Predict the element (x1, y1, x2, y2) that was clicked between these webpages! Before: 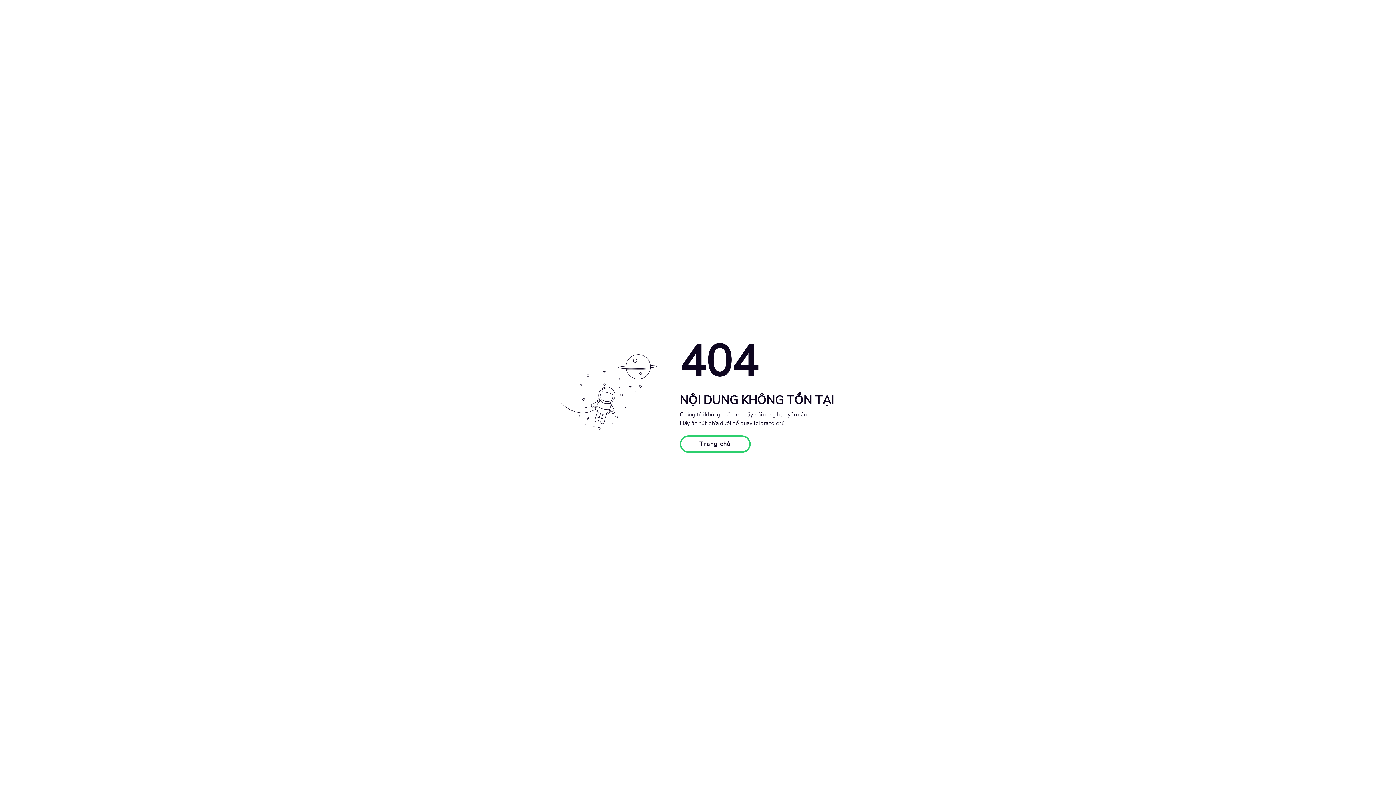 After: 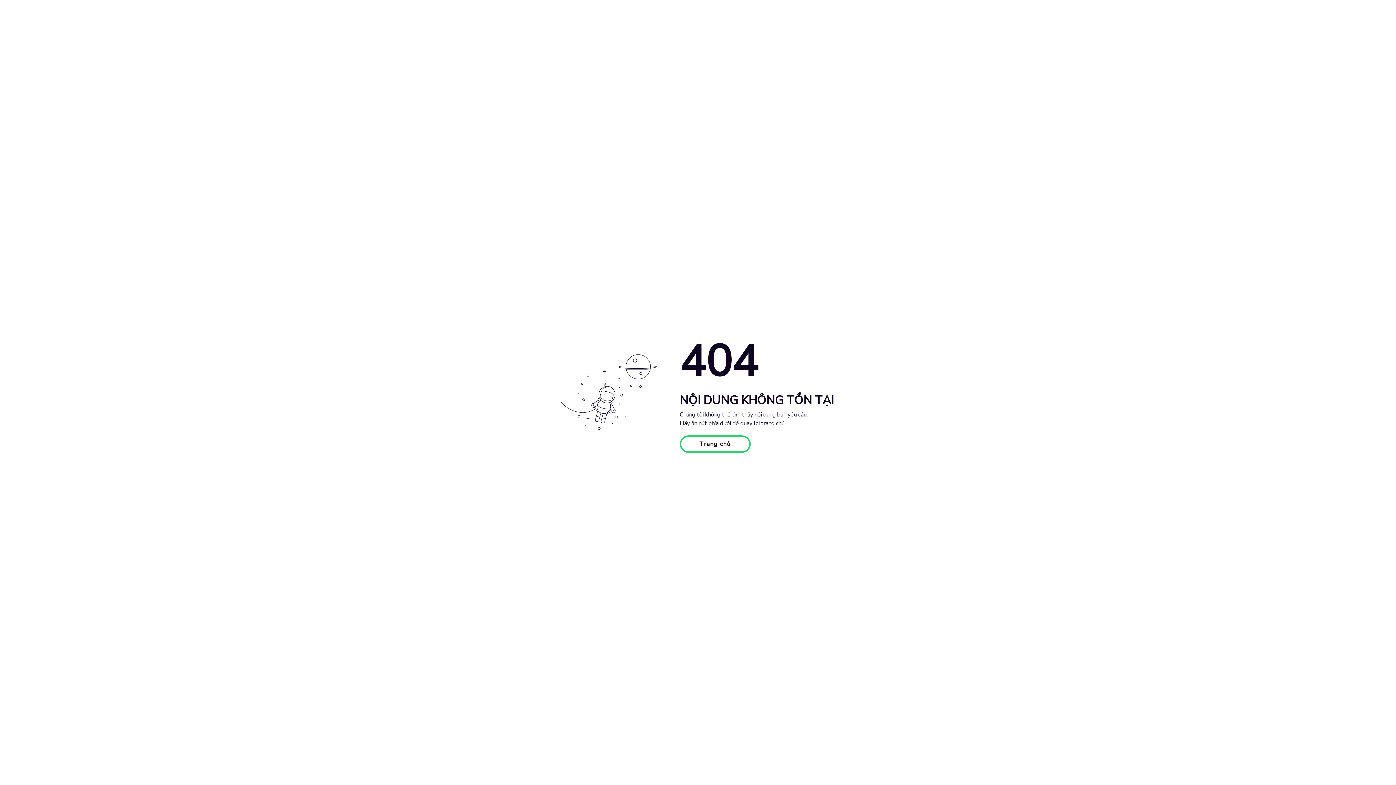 Action: bbox: (679, 435, 750, 453) label: Trang chủ